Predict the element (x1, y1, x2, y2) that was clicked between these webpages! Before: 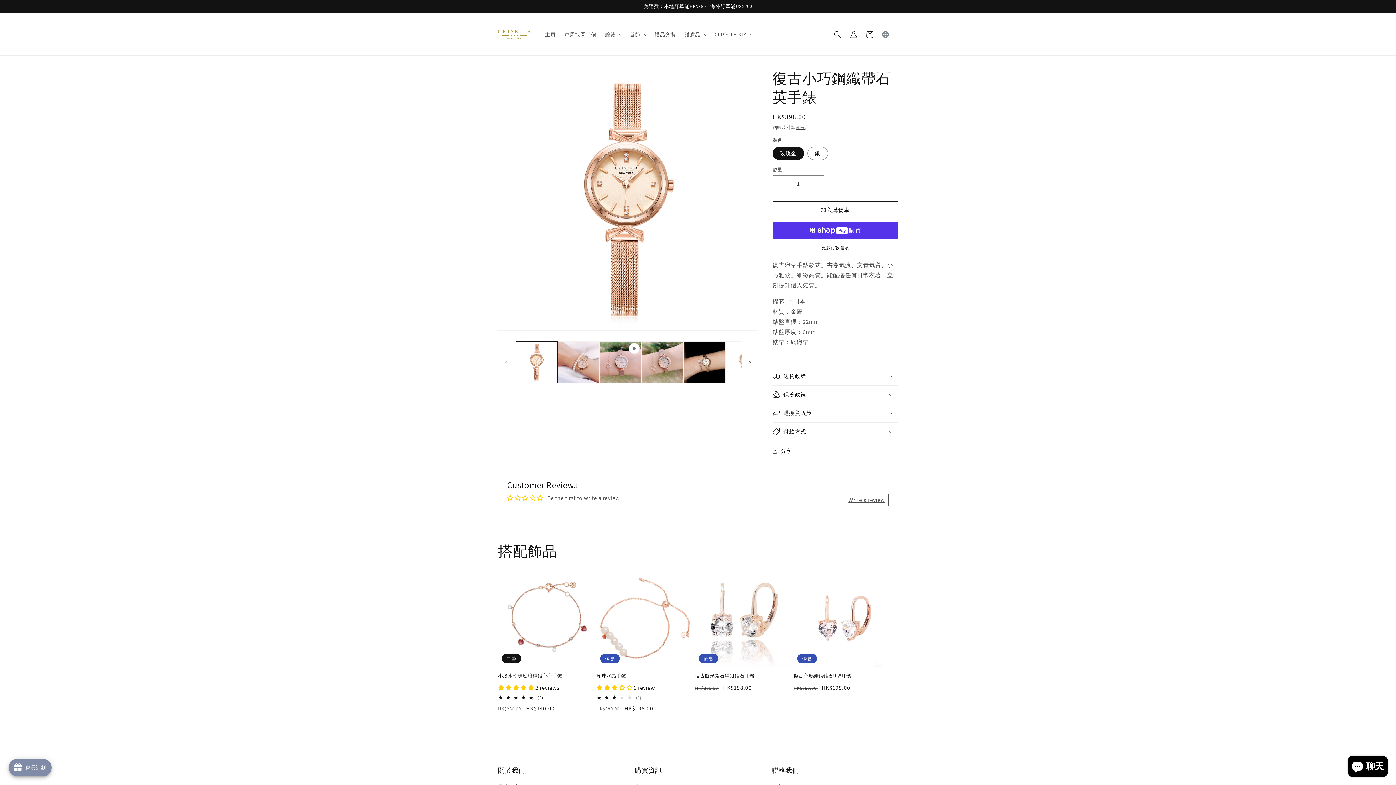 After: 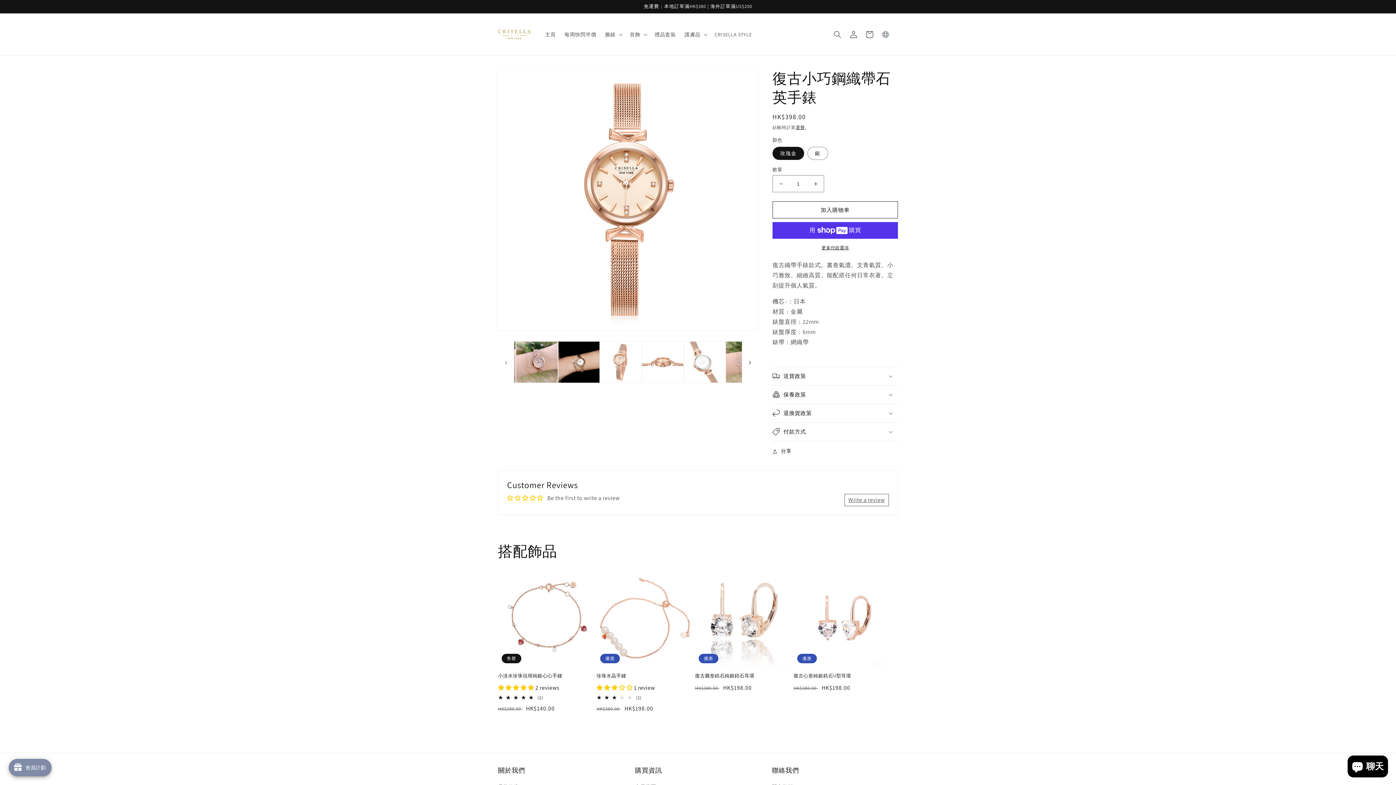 Action: bbox: (742, 354, 758, 370) label: 投影片右側